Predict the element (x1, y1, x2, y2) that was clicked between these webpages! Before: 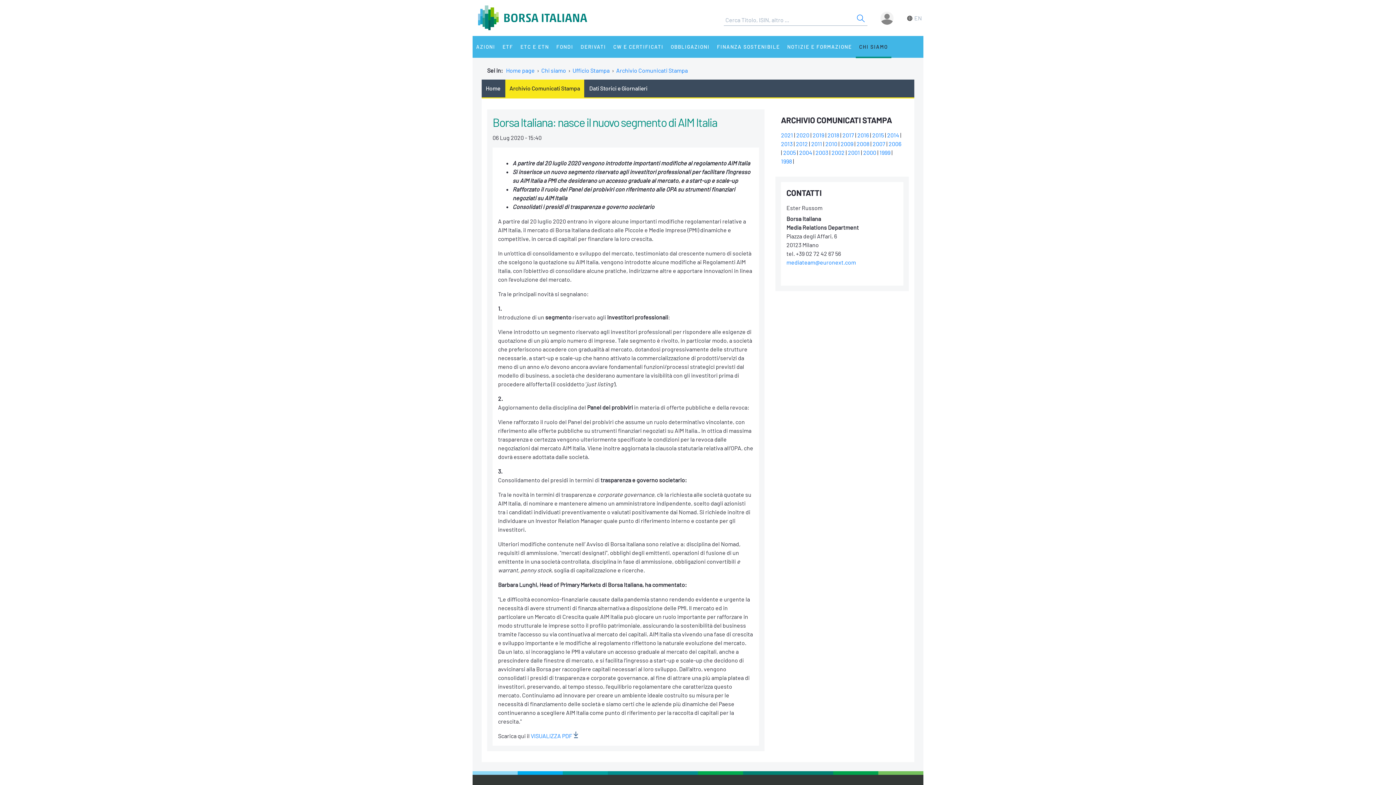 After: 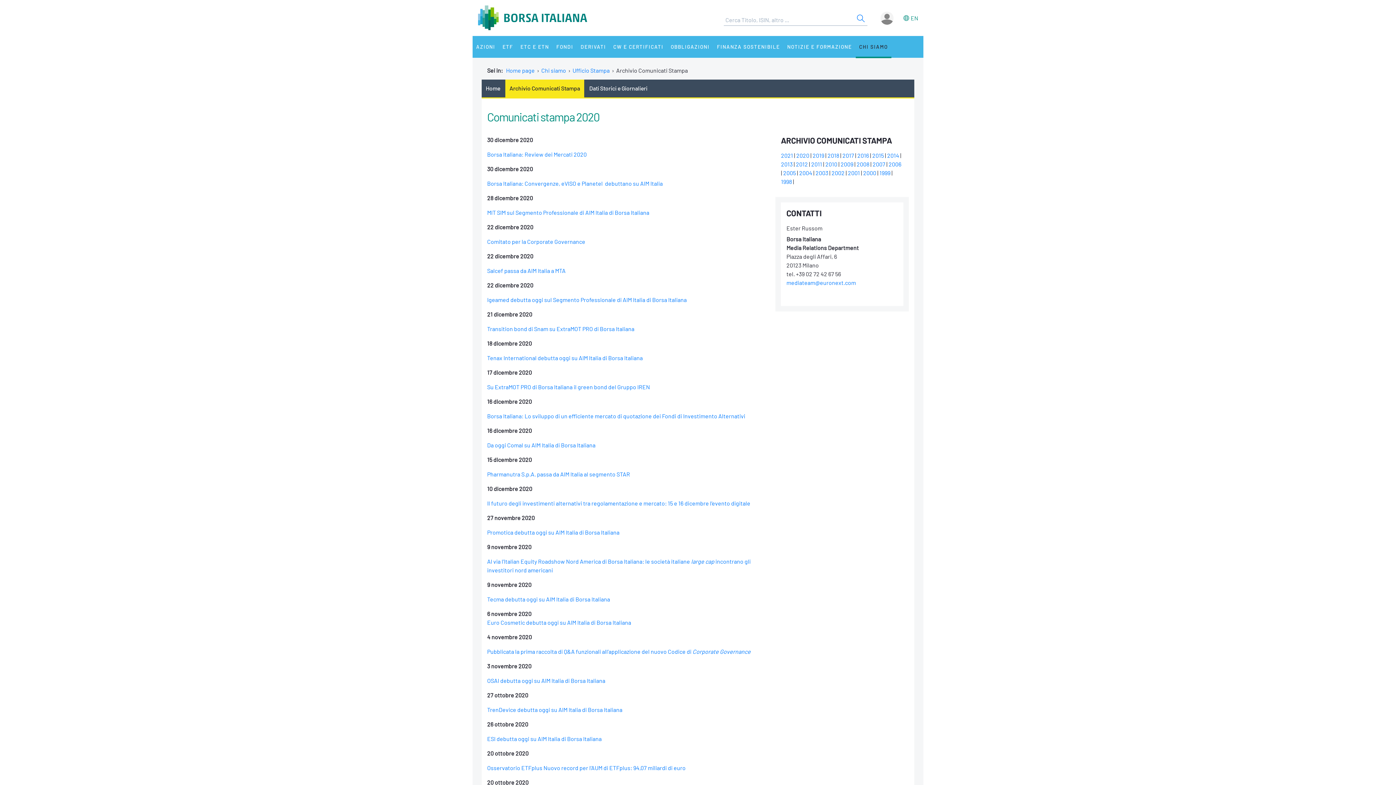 Action: label: 2020 bbox: (796, 131, 809, 138)